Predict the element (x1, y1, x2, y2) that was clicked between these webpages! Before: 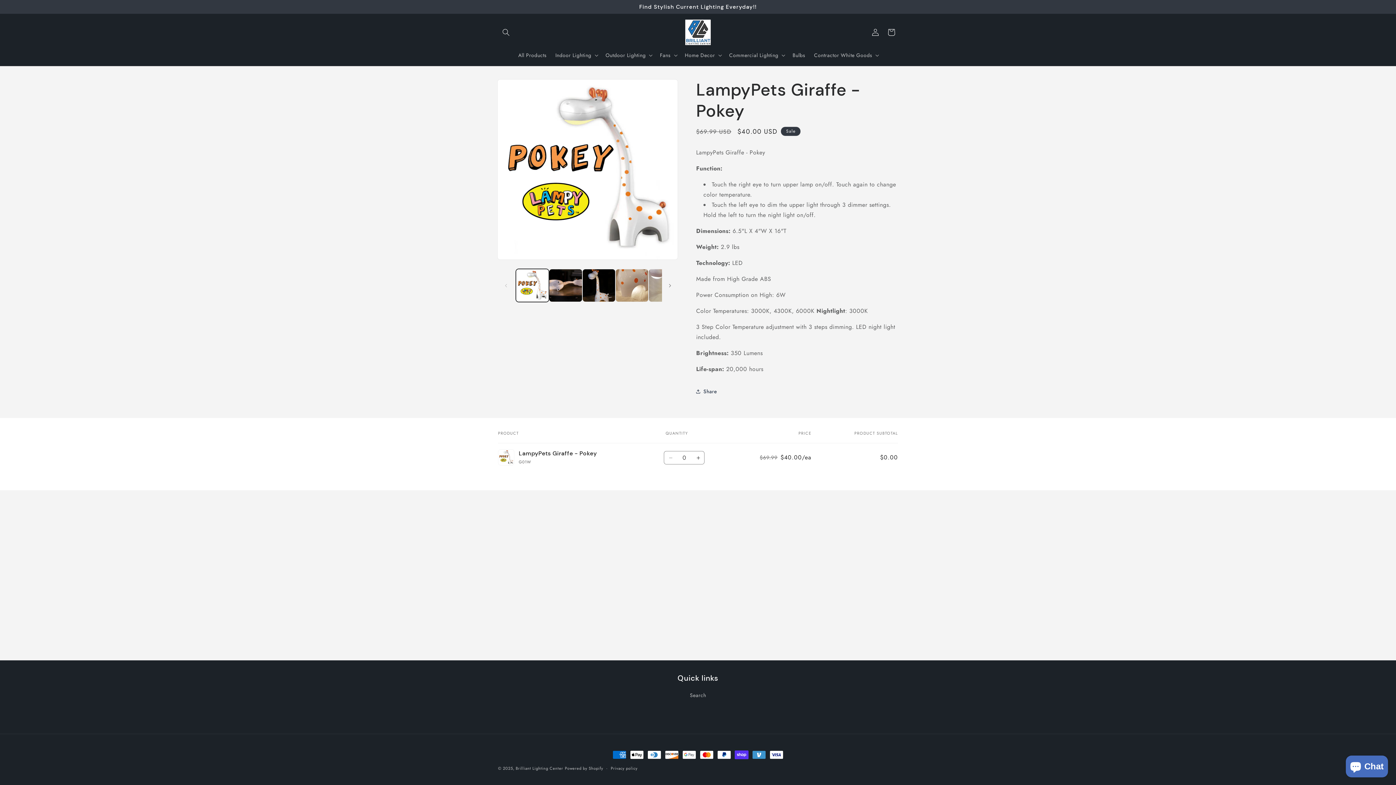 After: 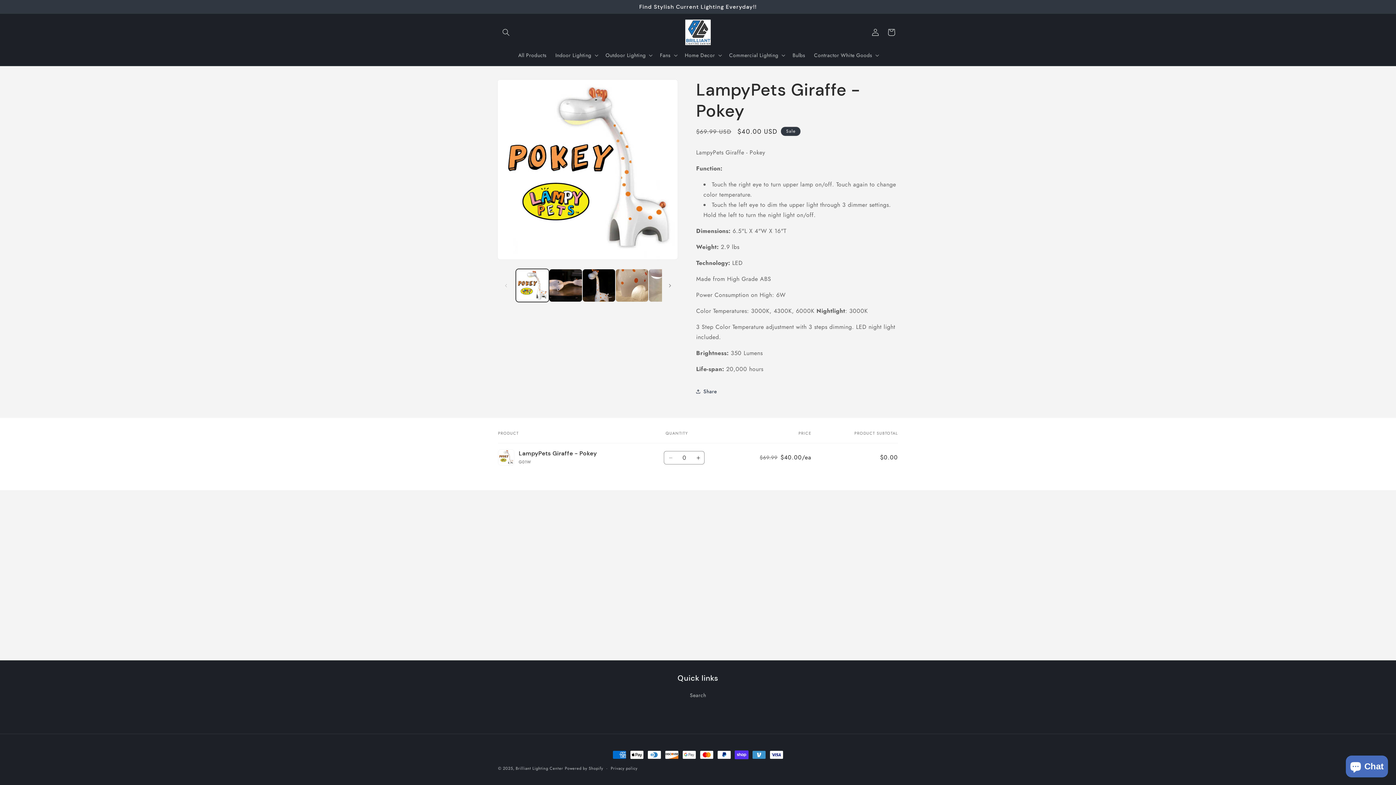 Action: bbox: (664, 451, 677, 464) label: Decrease quantity for Default Title